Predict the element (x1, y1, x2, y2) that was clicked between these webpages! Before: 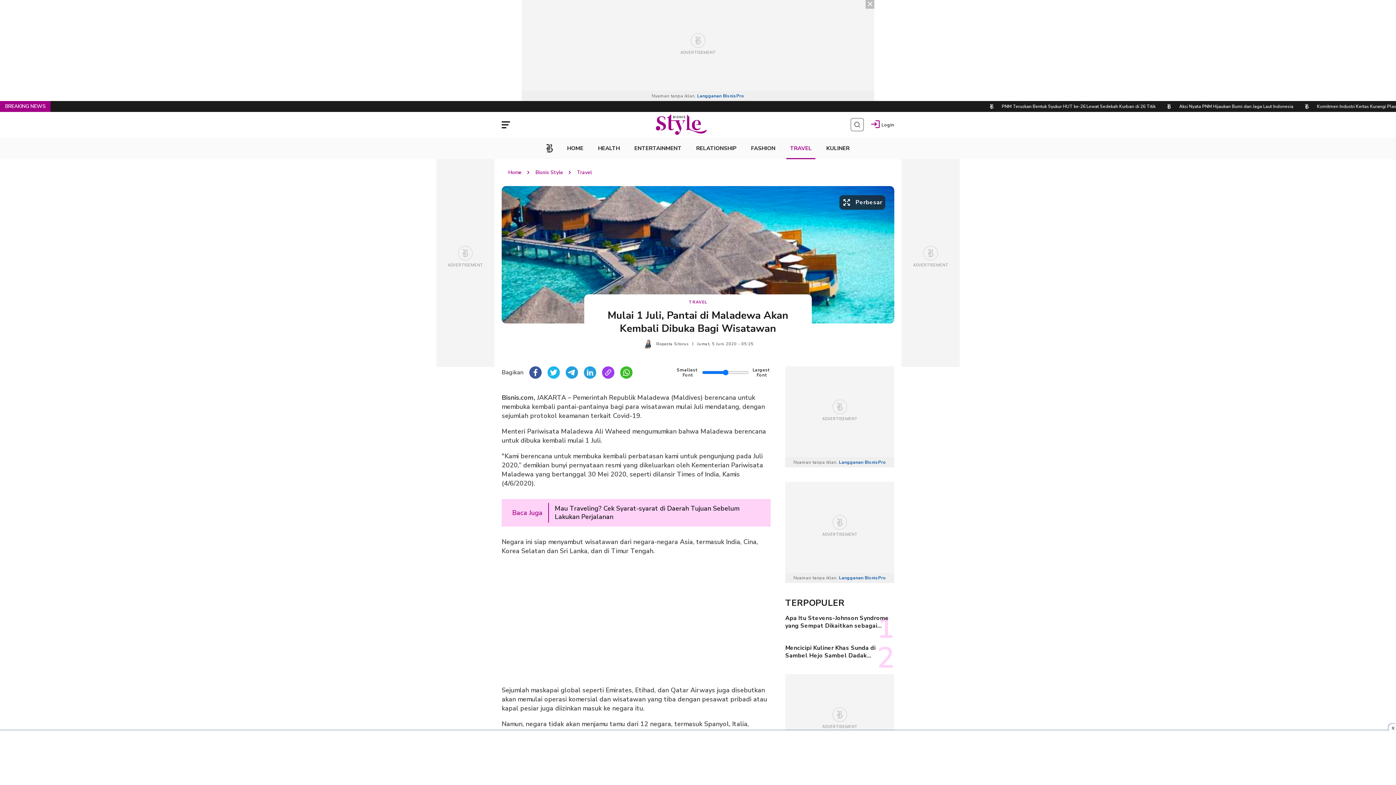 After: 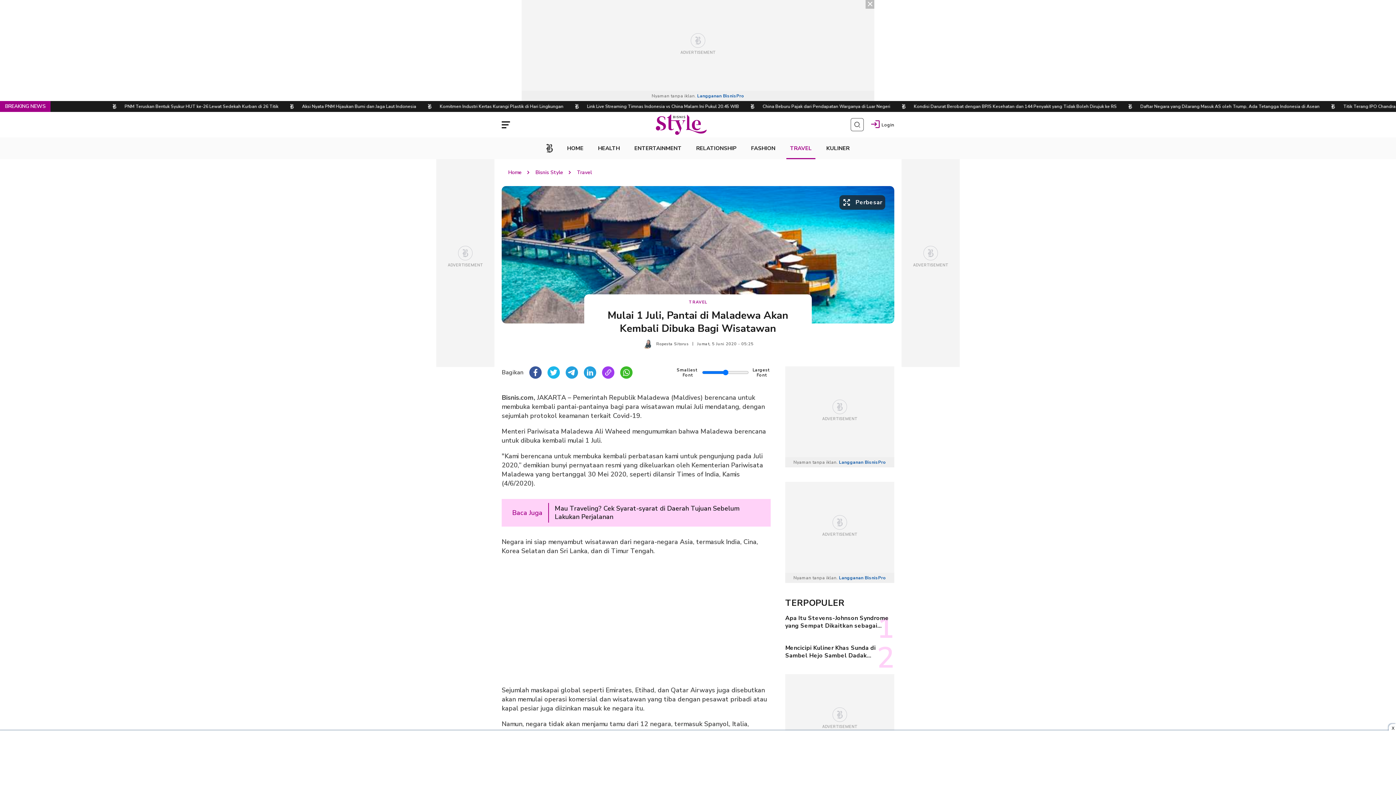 Action: bbox: (501, 119, 512, 129) label: Navigation menu